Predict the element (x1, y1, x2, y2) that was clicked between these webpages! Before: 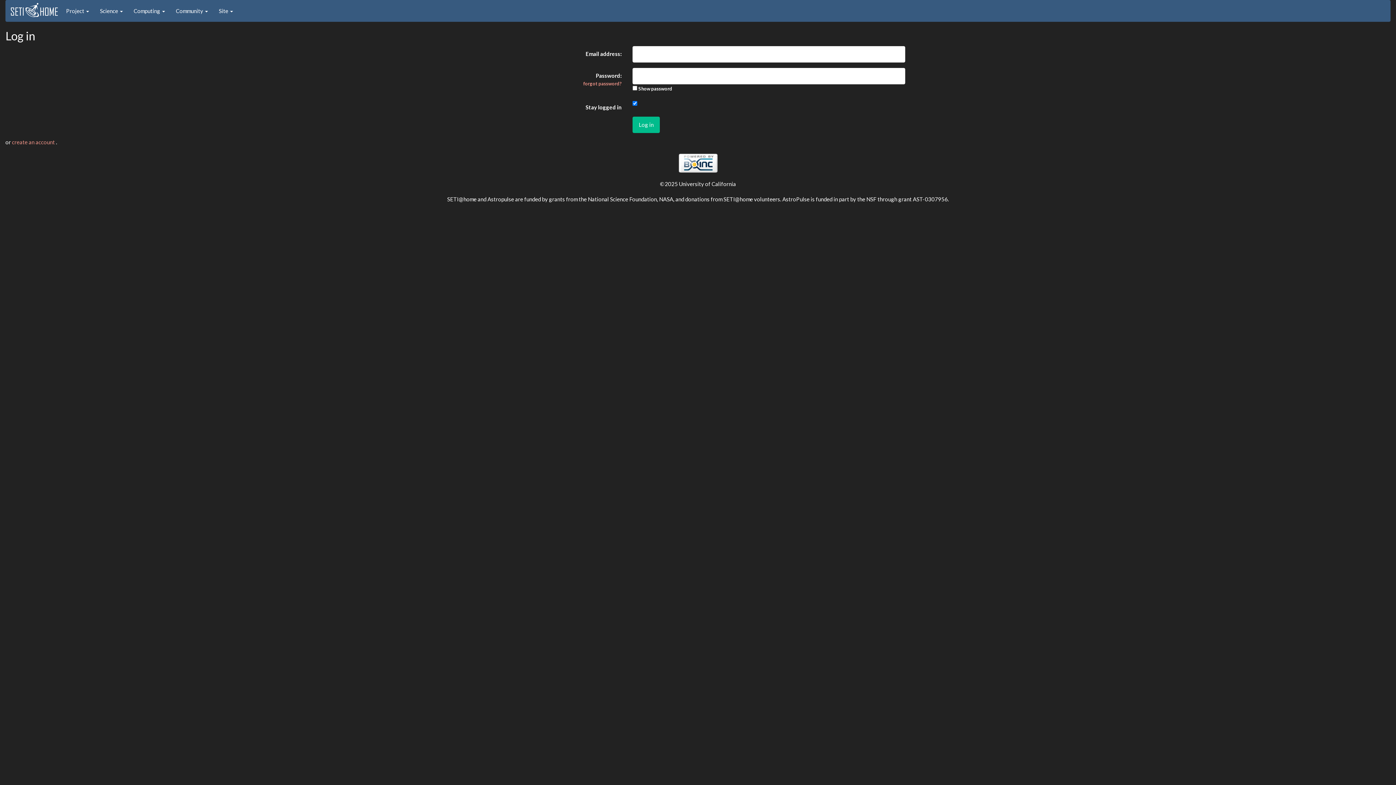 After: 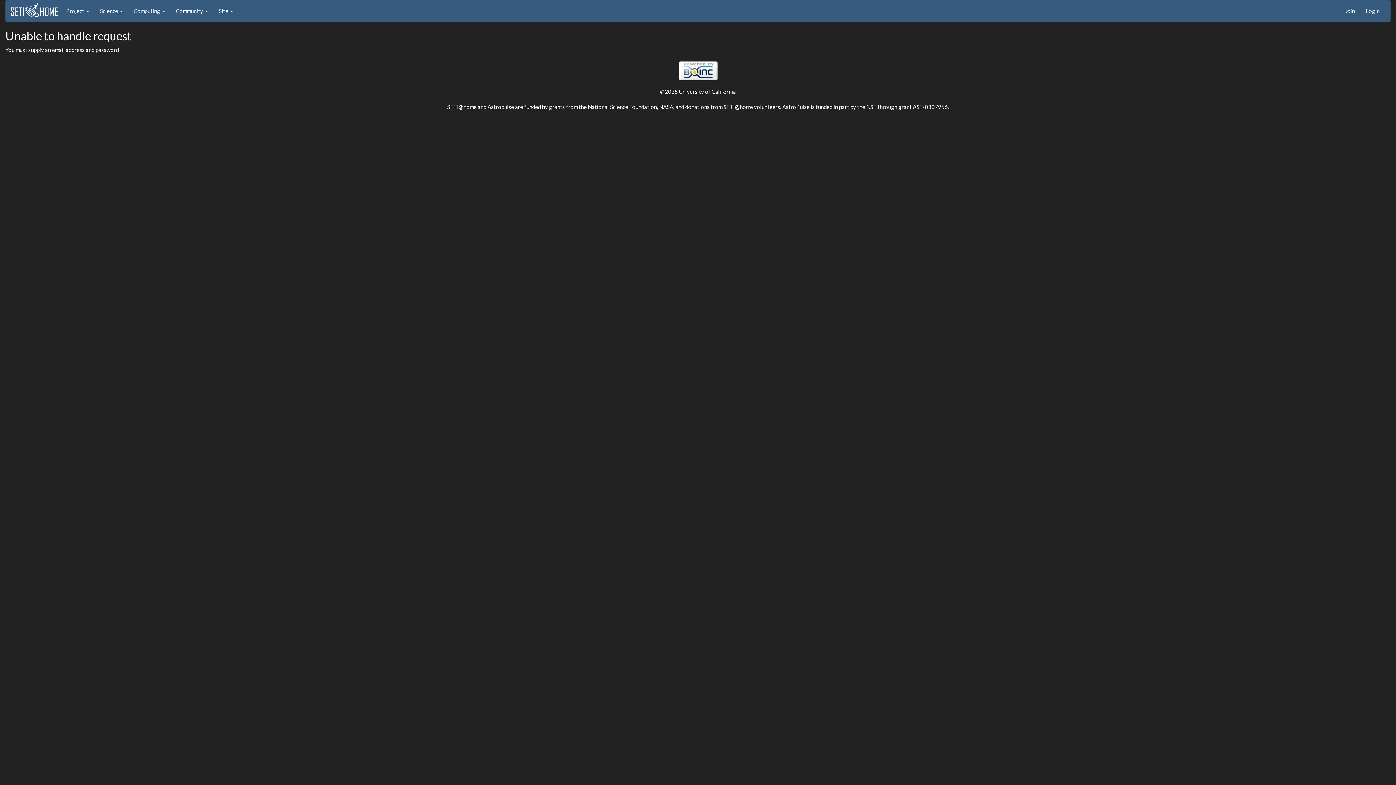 Action: label: Log in bbox: (632, 116, 660, 132)